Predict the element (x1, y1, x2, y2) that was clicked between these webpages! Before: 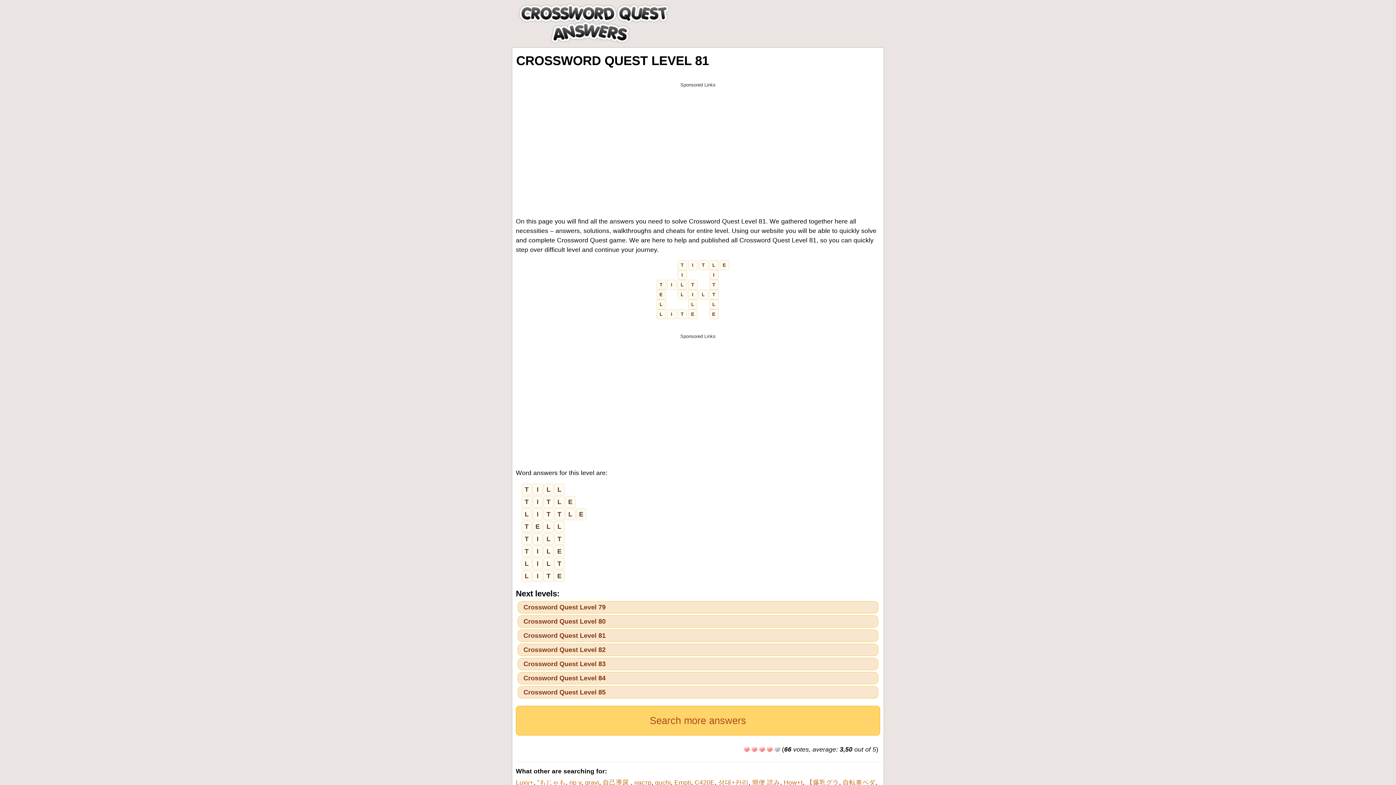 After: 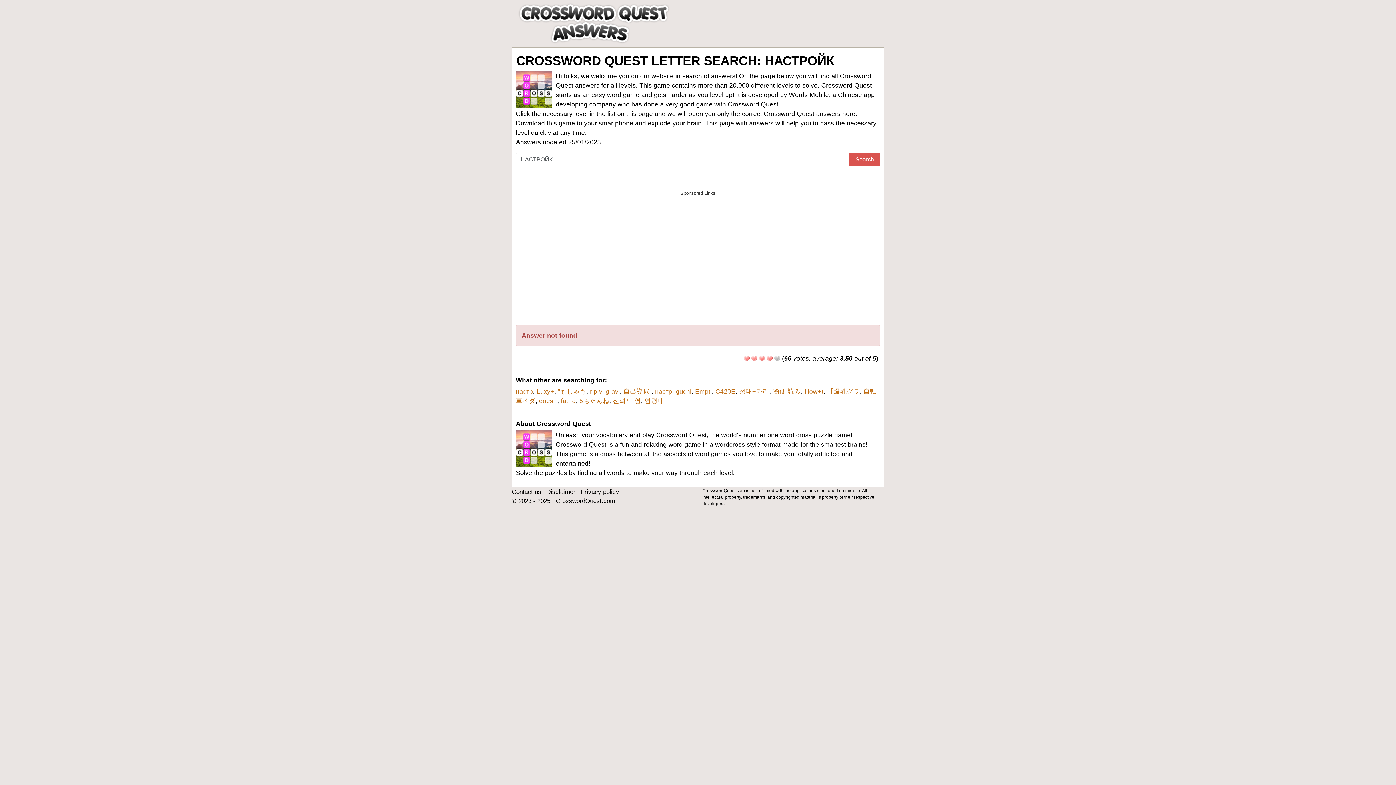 Action: bbox: (634, 779, 651, 786) label: настр